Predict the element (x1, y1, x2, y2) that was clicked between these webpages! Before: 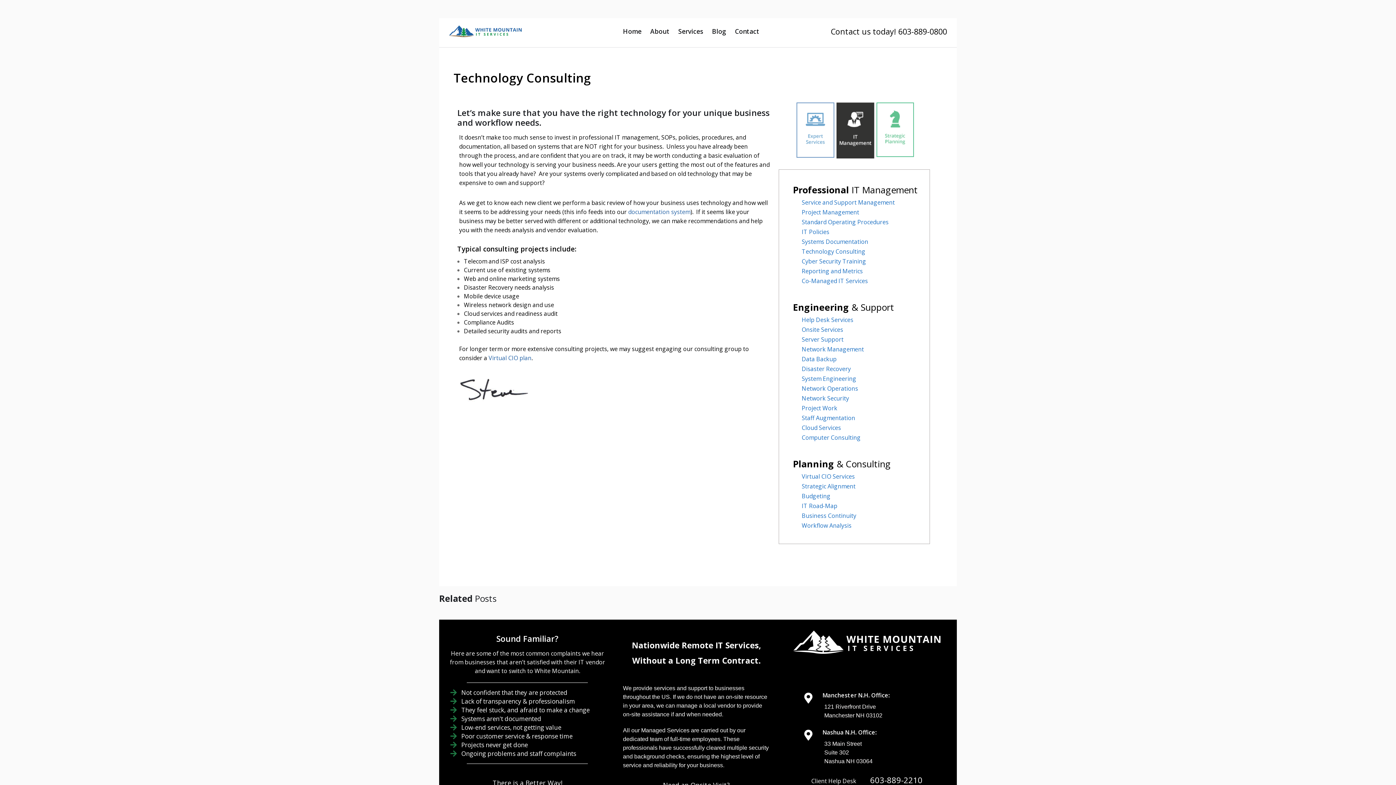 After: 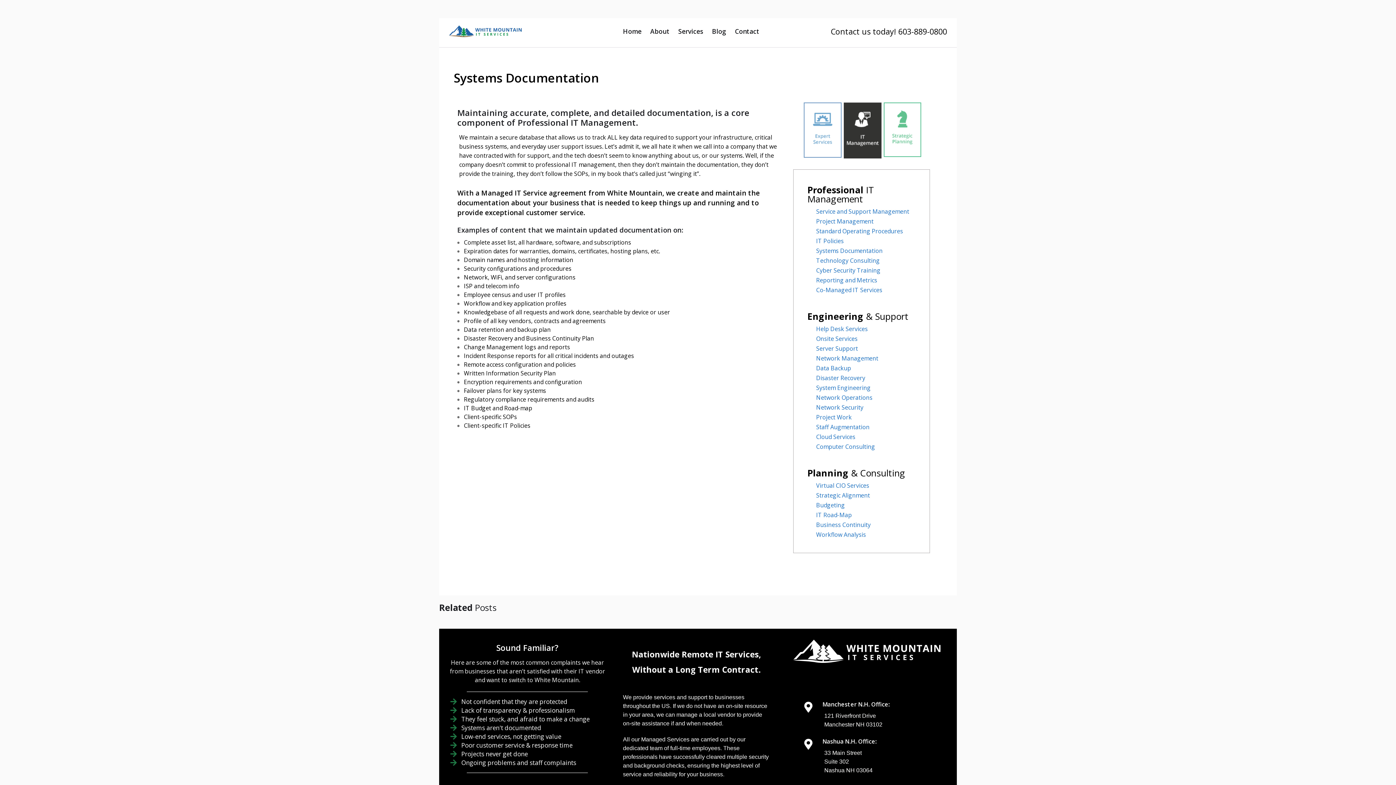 Action: label: Systems aren't documented bbox: (450, 714, 608, 723)